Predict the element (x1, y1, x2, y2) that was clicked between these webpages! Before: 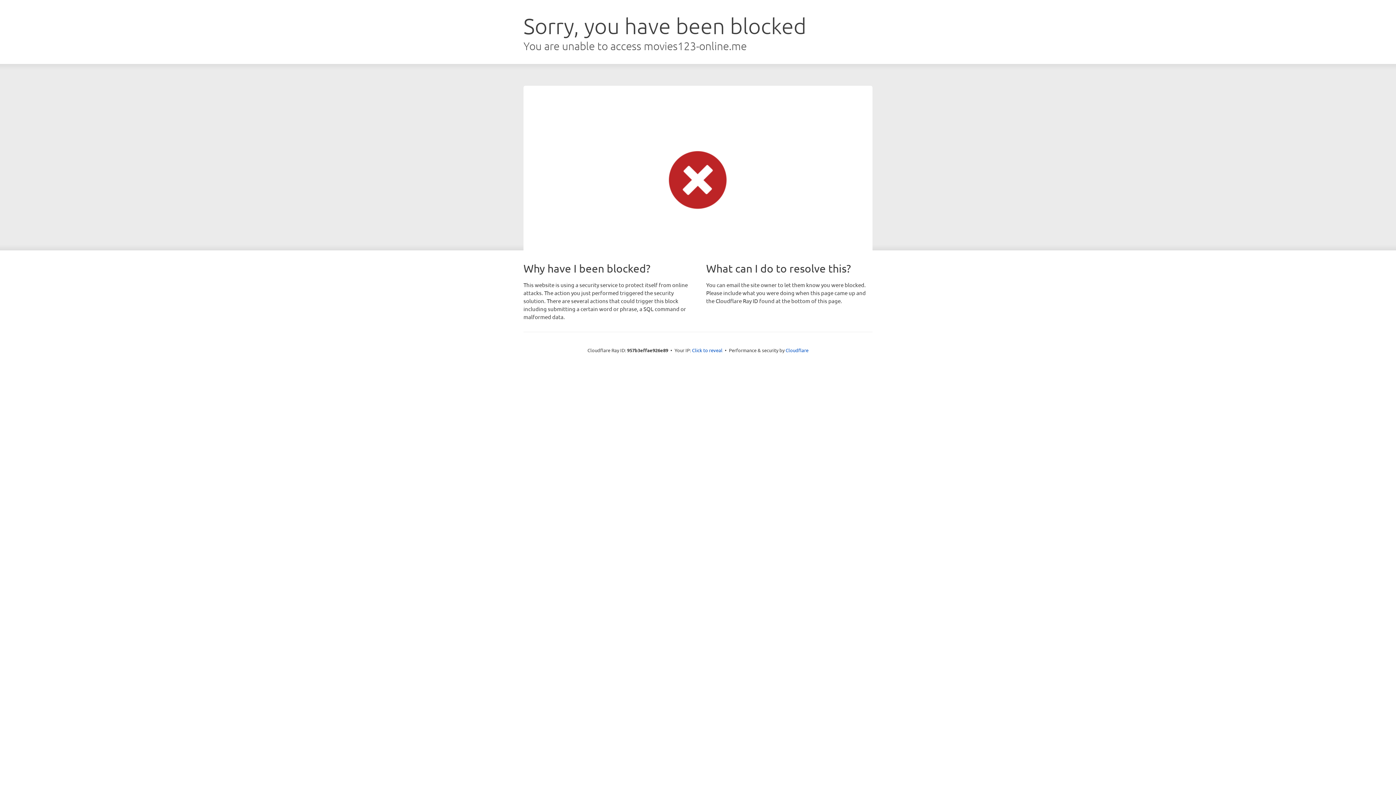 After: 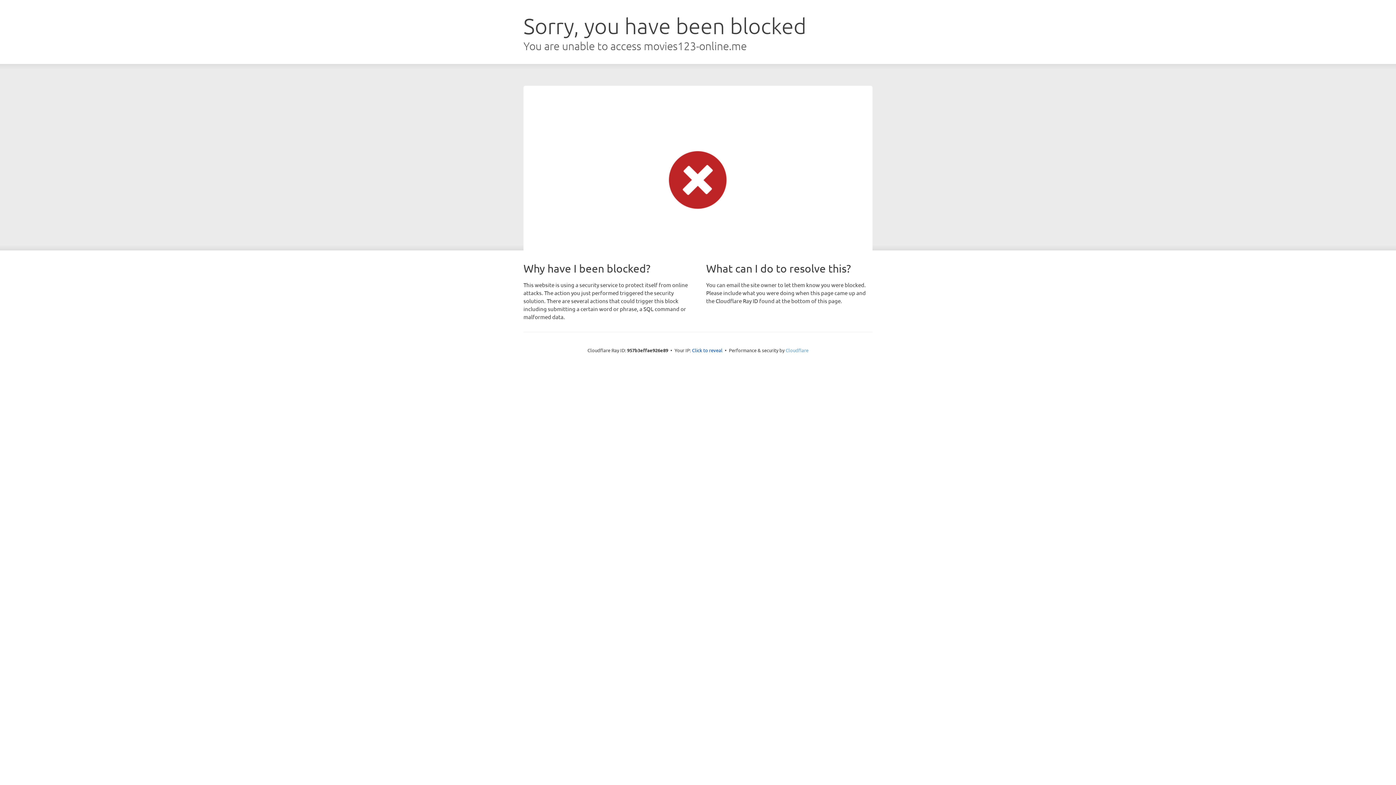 Action: bbox: (785, 347, 808, 353) label: Cloudflare